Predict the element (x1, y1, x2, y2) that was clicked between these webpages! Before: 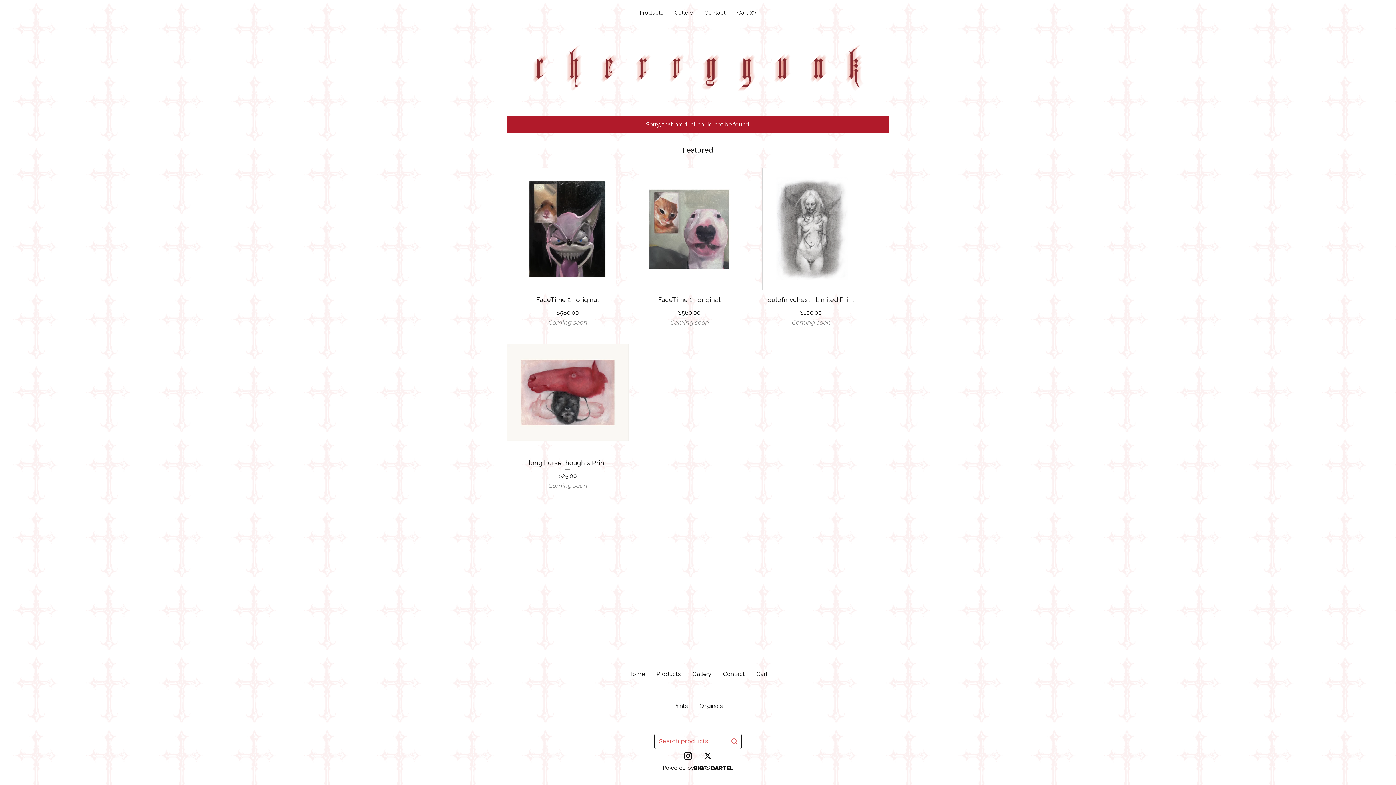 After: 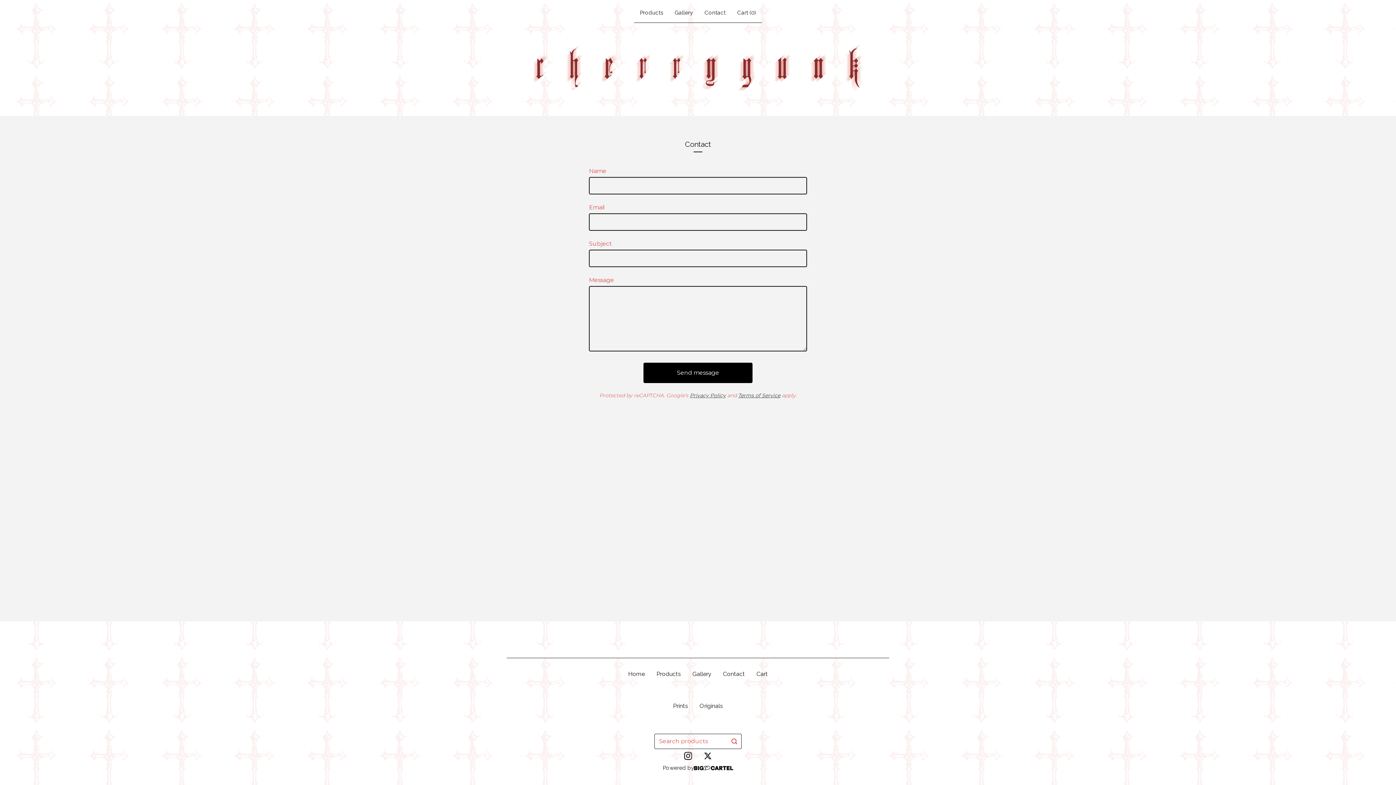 Action: bbox: (717, 667, 750, 681) label: Contact